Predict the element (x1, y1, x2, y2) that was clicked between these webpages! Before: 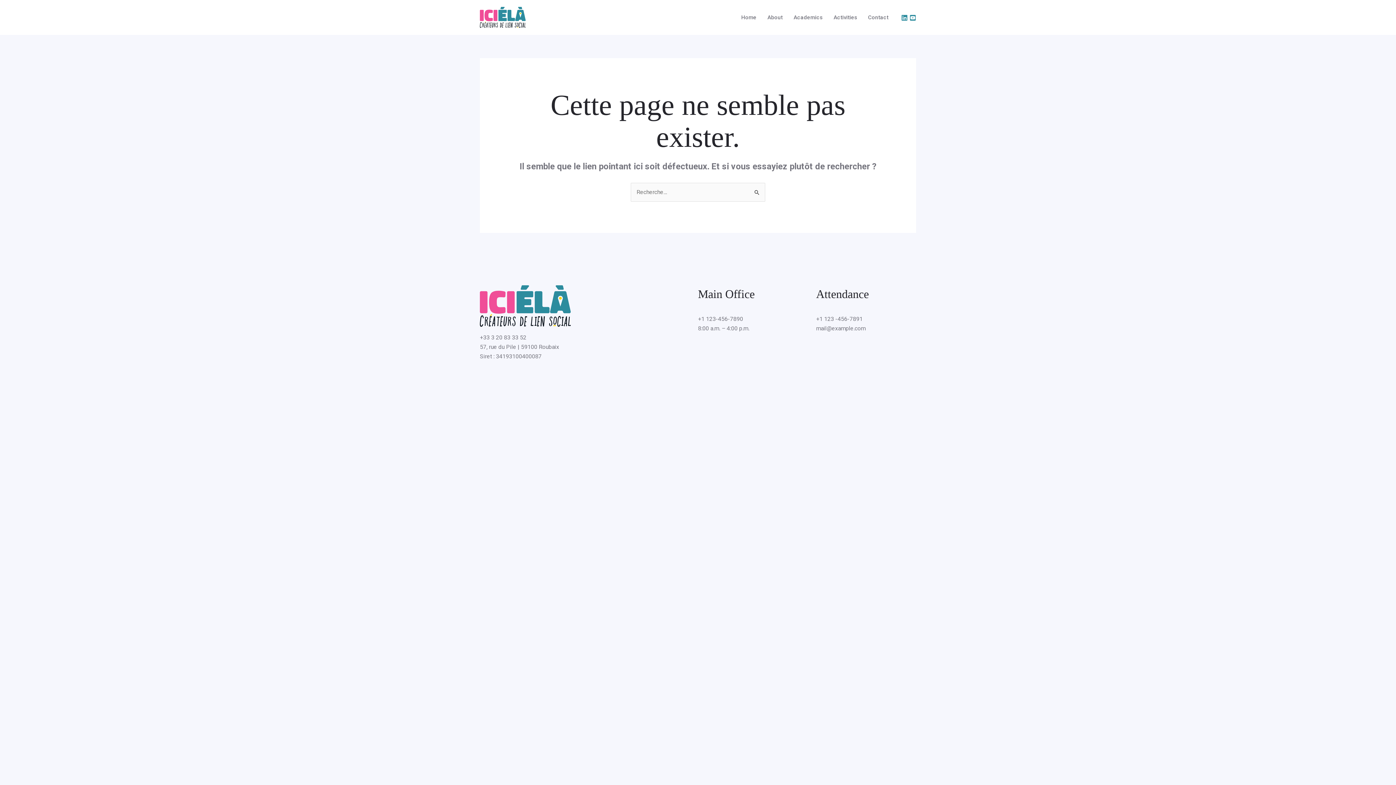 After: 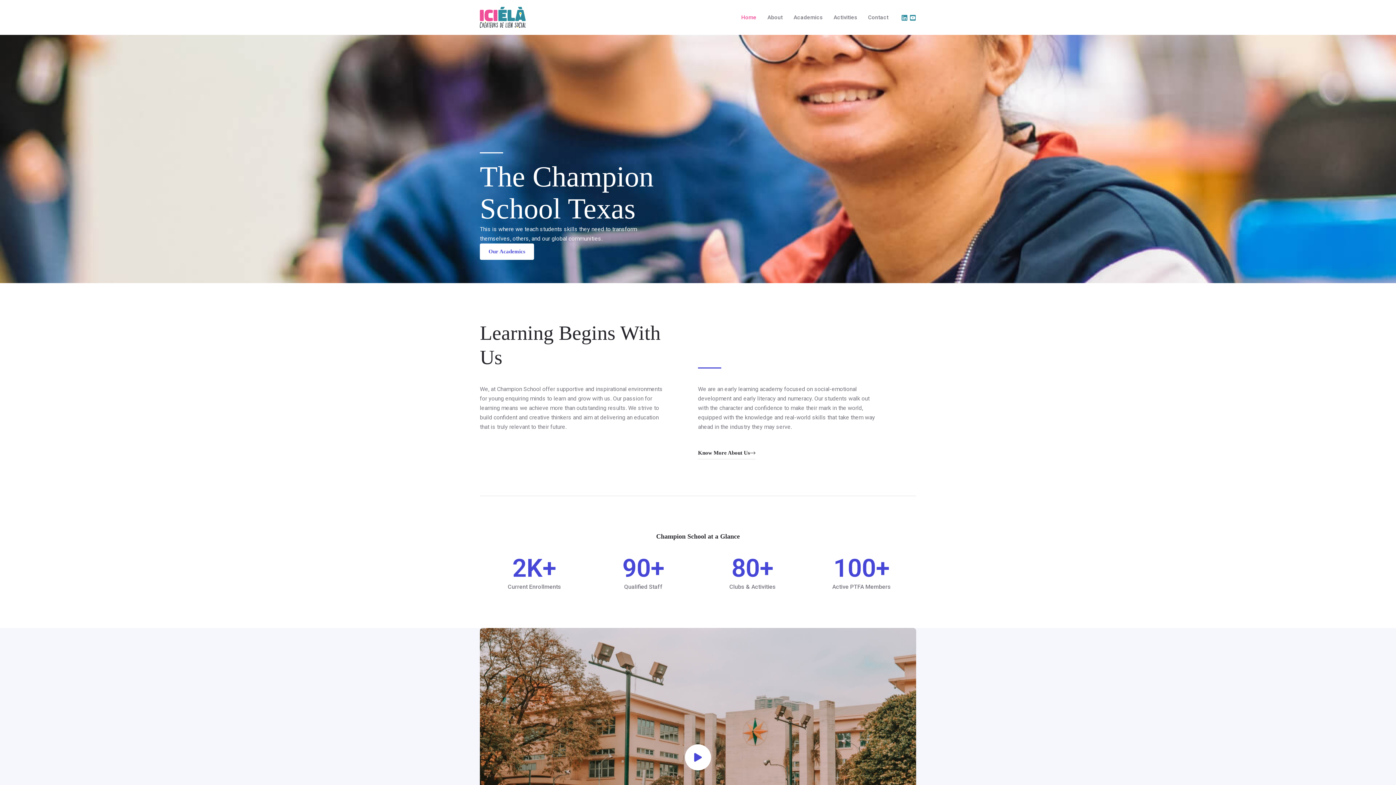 Action: bbox: (736, 0, 762, 34) label: Home